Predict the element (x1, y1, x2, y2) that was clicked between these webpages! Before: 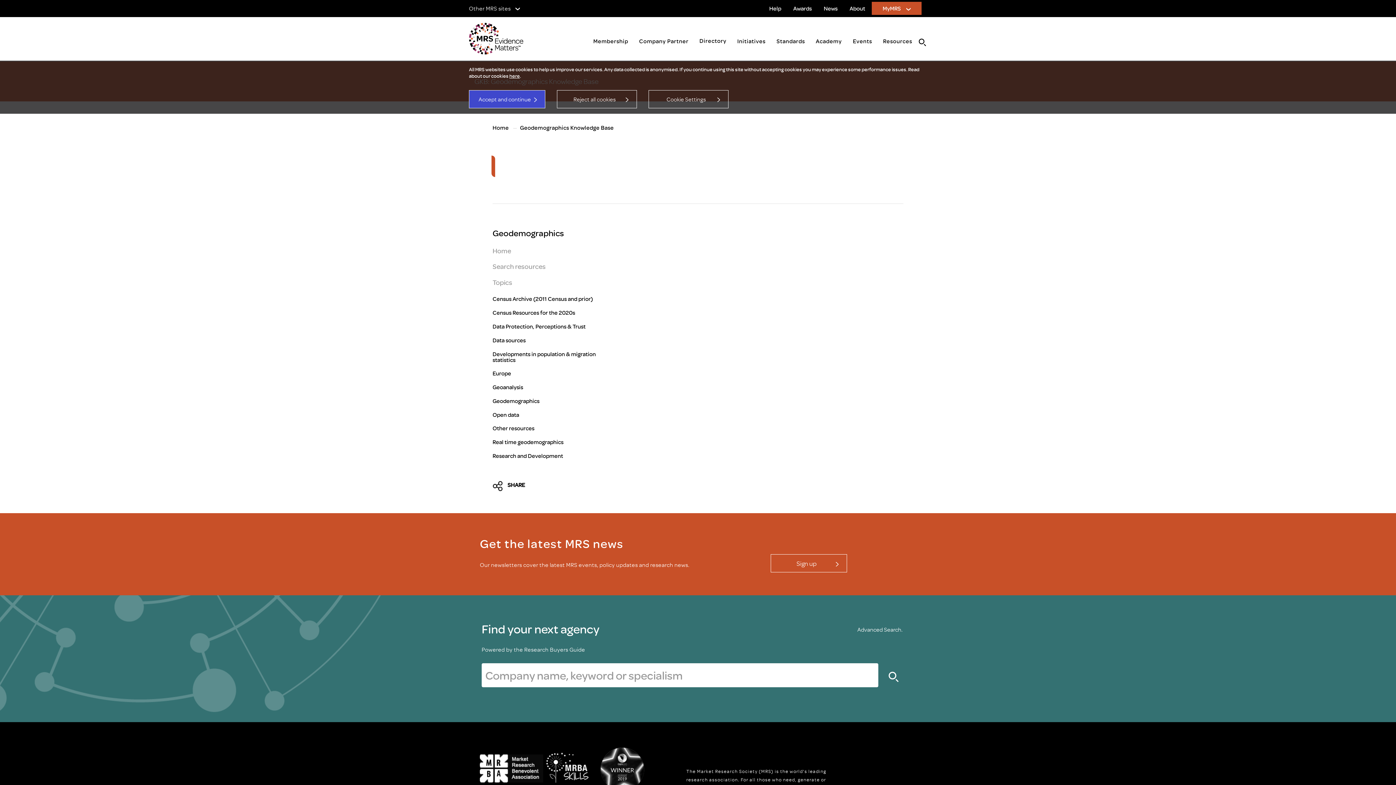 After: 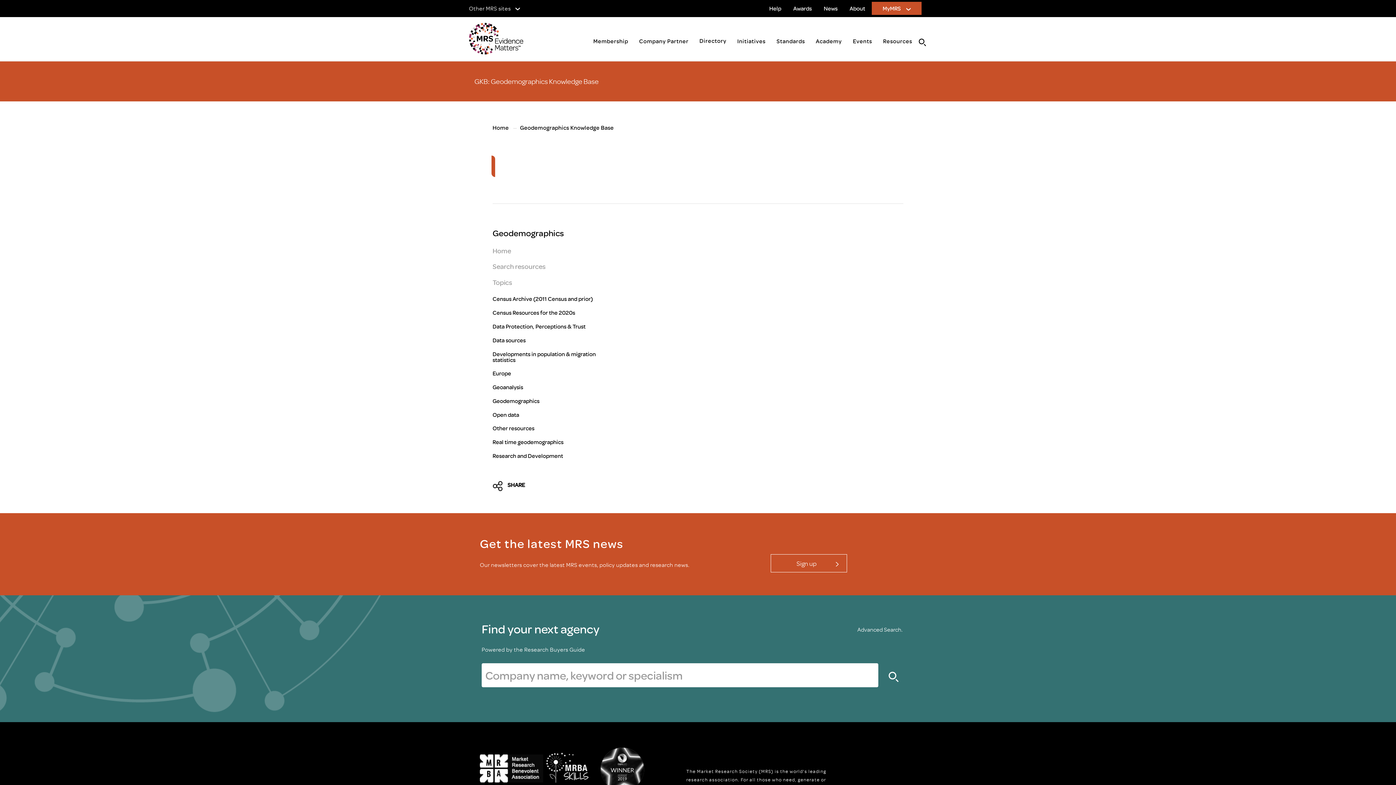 Action: label: Accept and continue bbox: (469, 90, 545, 108)